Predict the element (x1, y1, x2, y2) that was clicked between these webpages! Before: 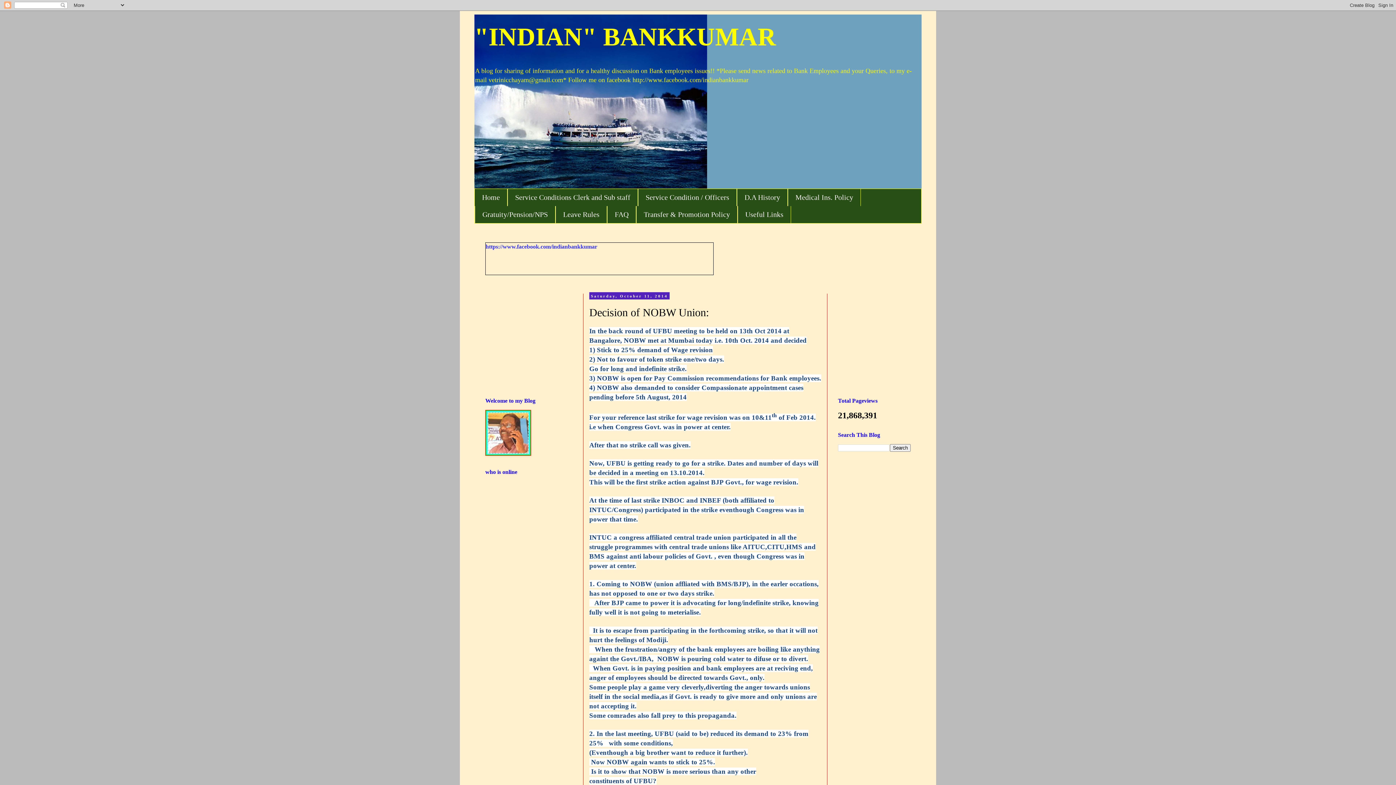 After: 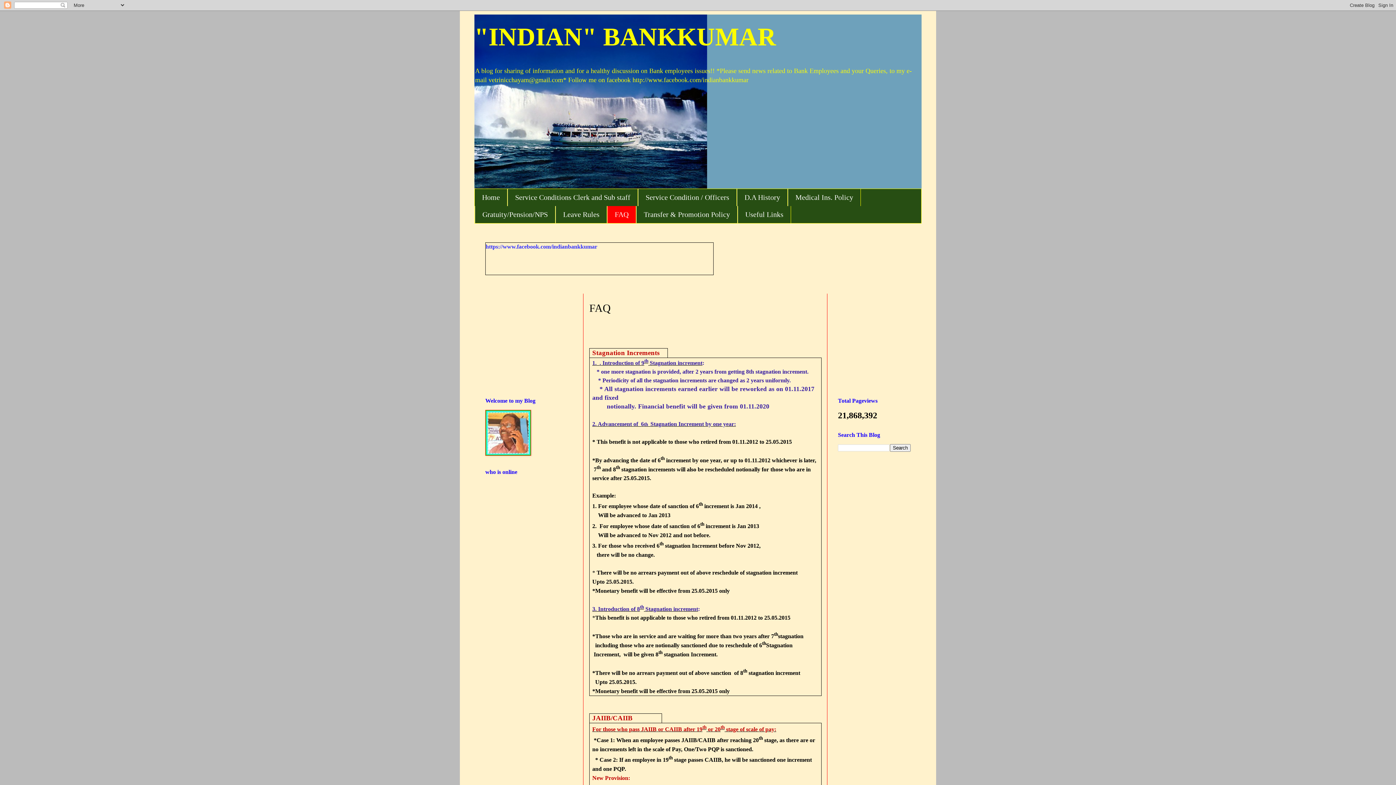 Action: label: FAQ bbox: (607, 206, 636, 223)